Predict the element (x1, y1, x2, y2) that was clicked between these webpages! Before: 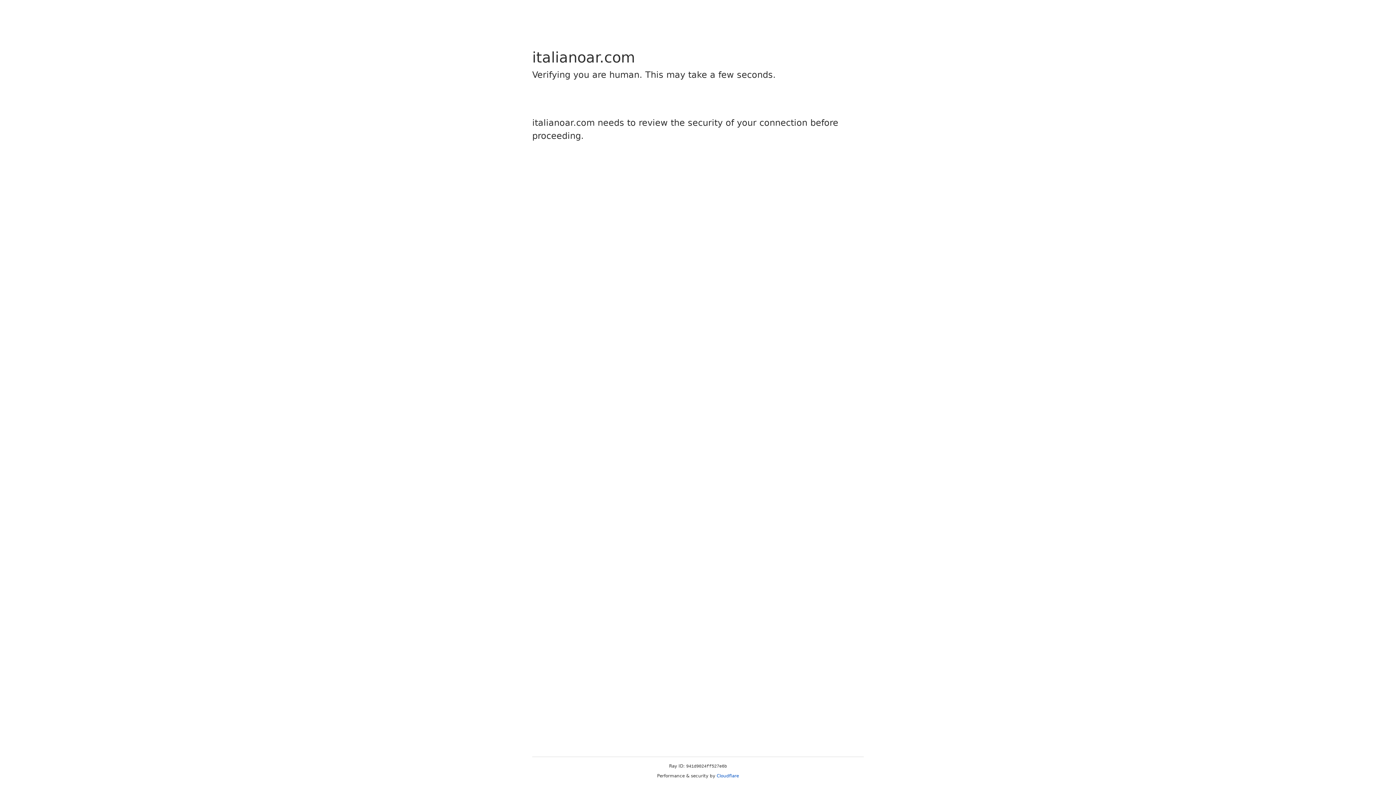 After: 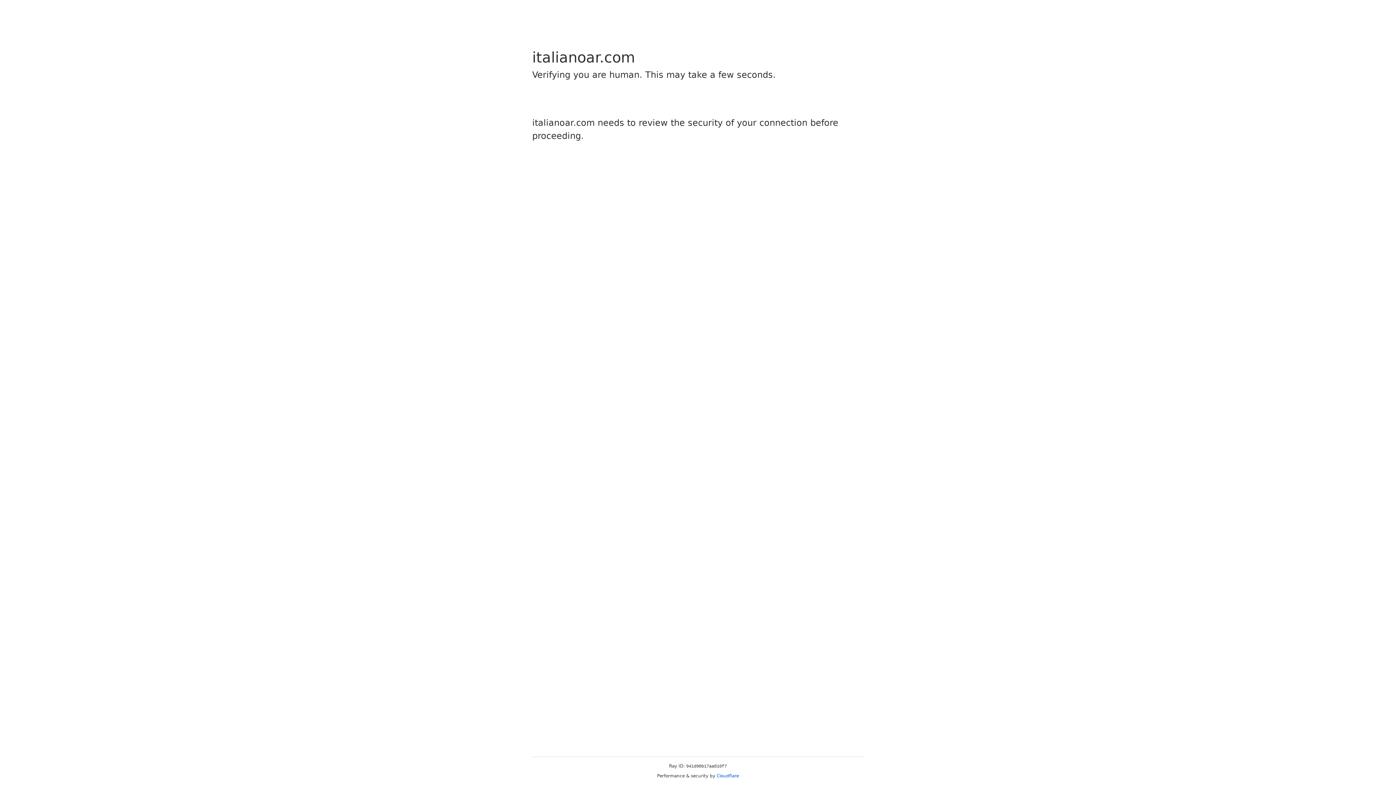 Action: bbox: (716, 773, 739, 778) label: Cloudflare